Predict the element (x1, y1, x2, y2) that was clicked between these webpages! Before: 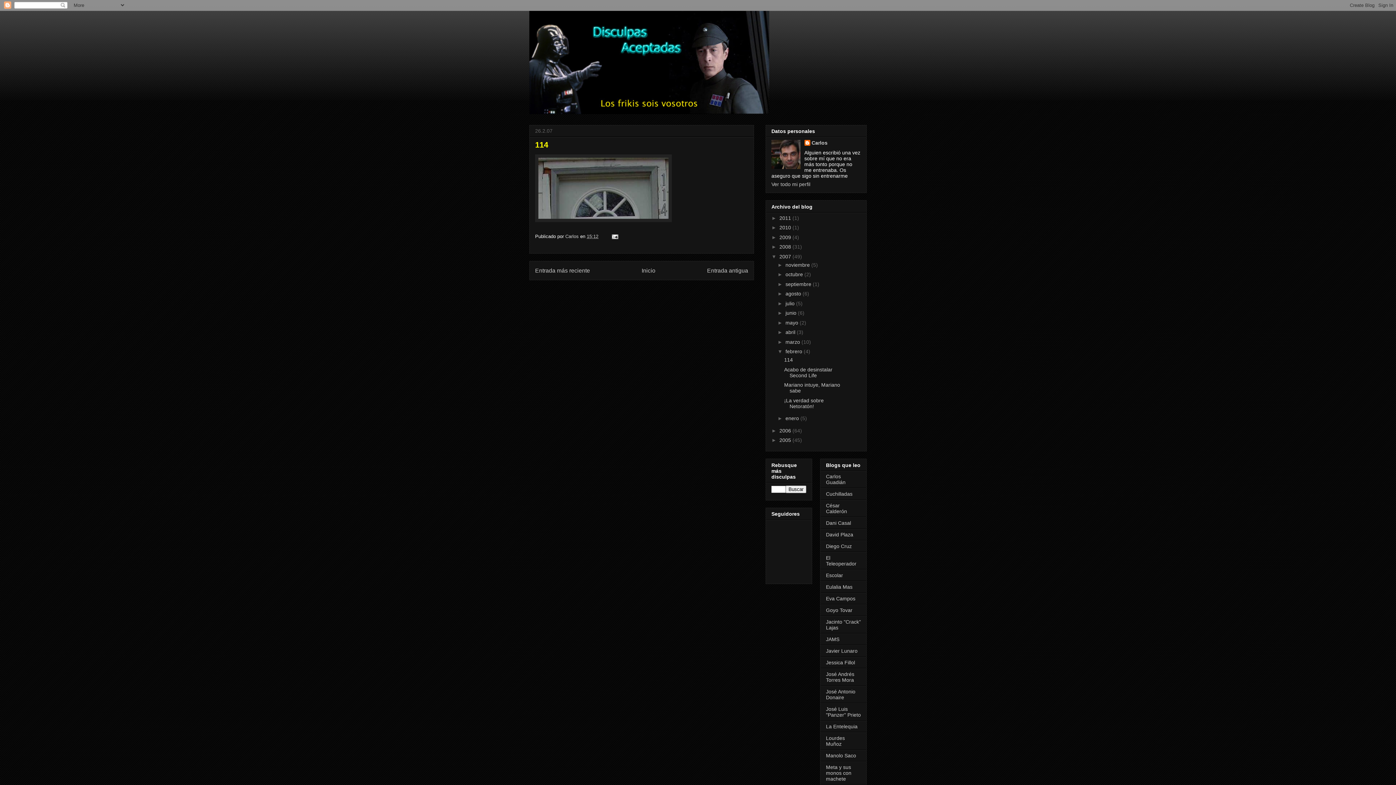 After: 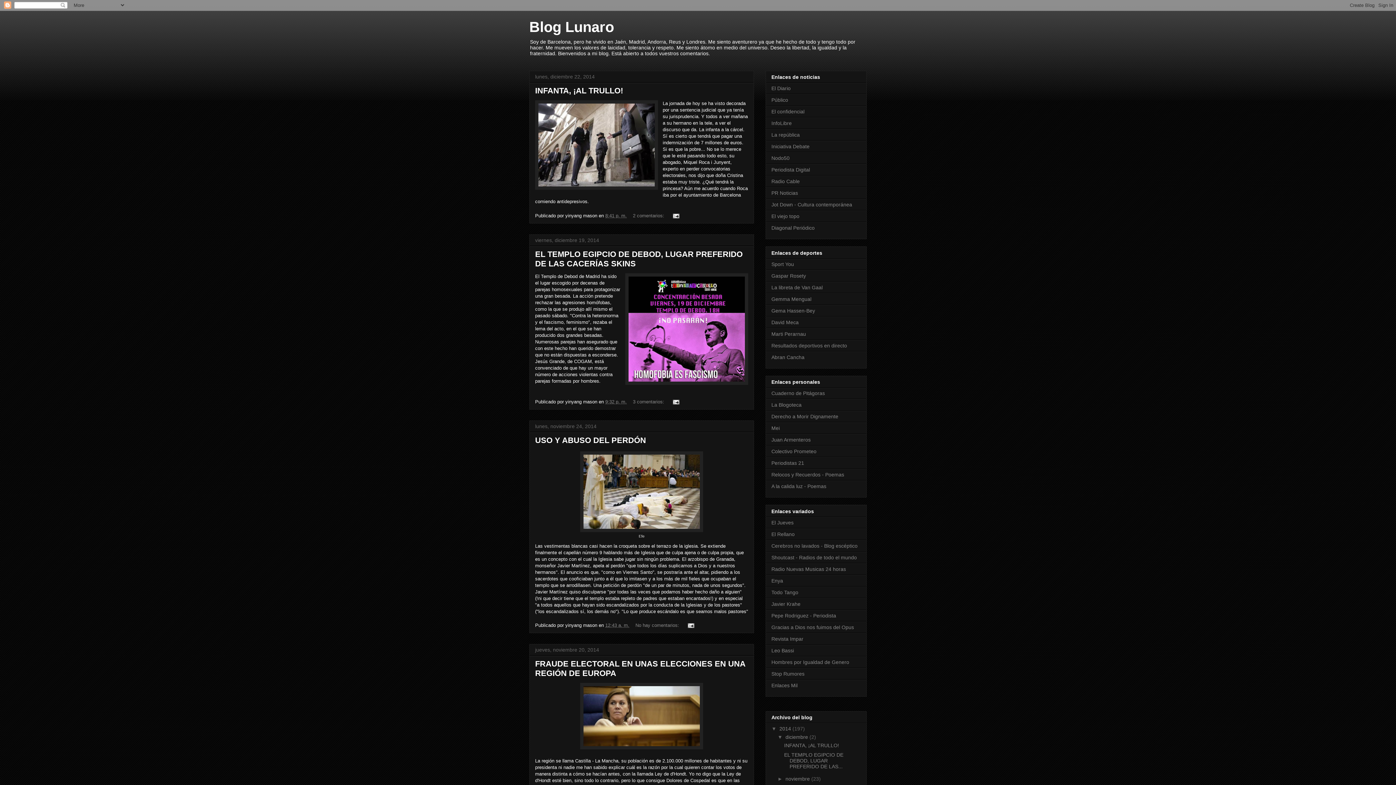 Action: label: Javier Lunaro bbox: (826, 648, 857, 654)